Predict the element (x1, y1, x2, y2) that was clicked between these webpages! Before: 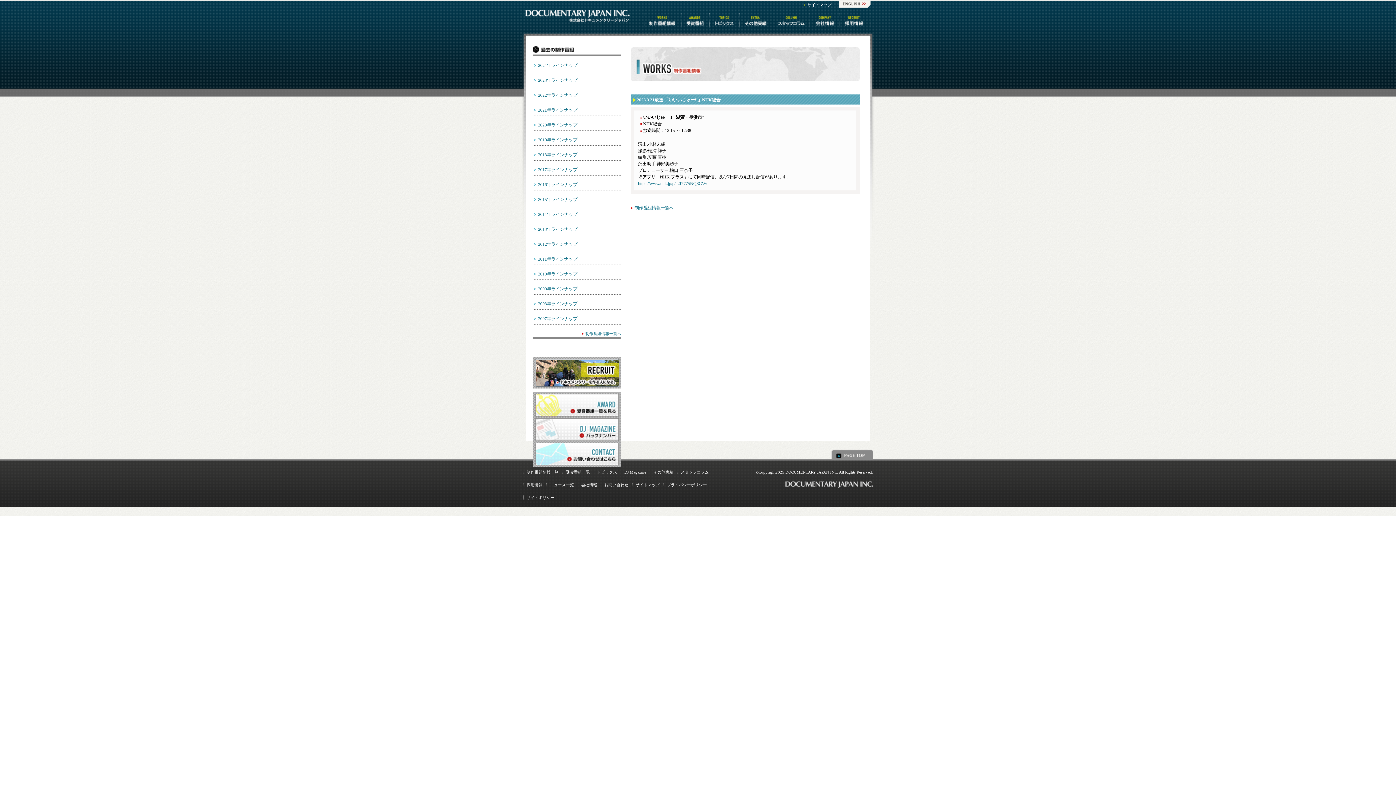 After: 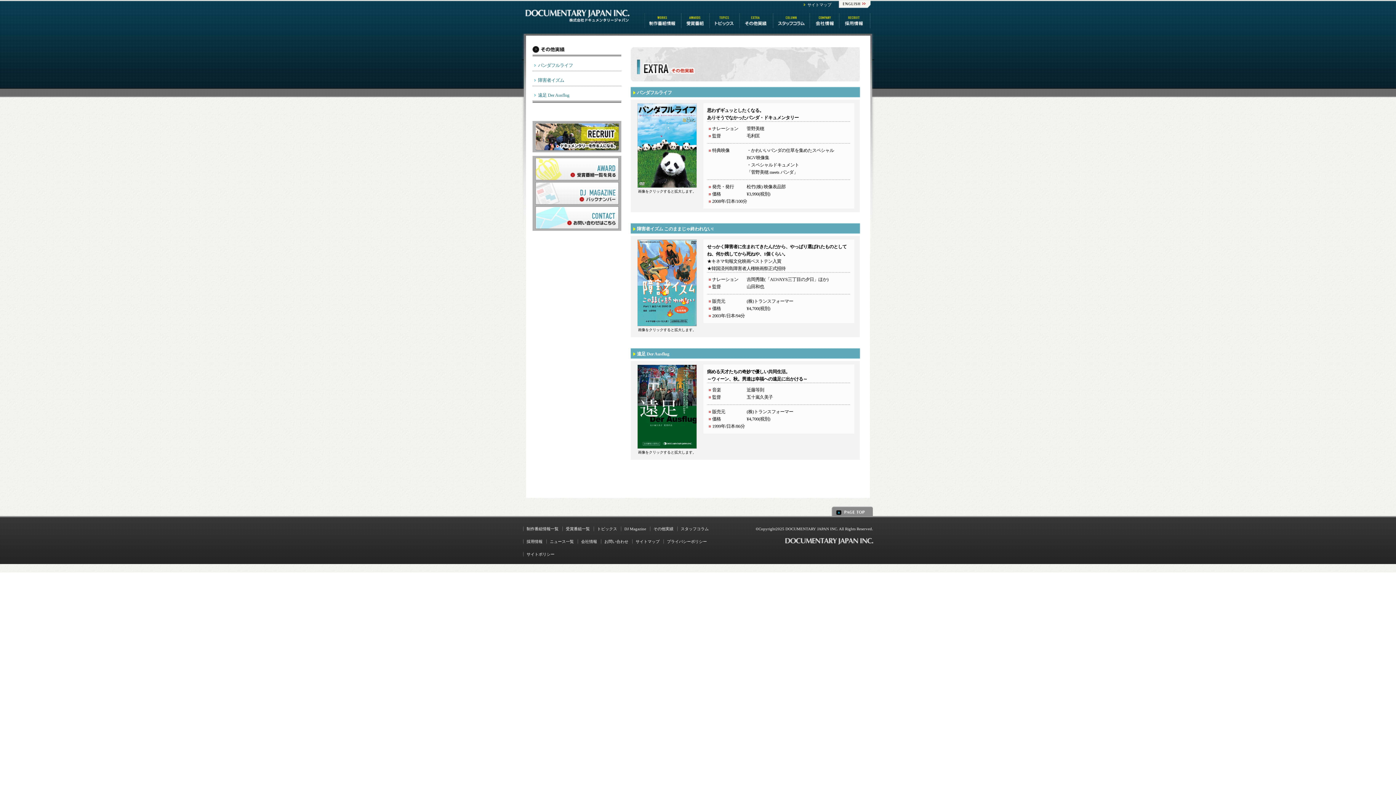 Action: bbox: (650, 470, 673, 474) label: その他実績